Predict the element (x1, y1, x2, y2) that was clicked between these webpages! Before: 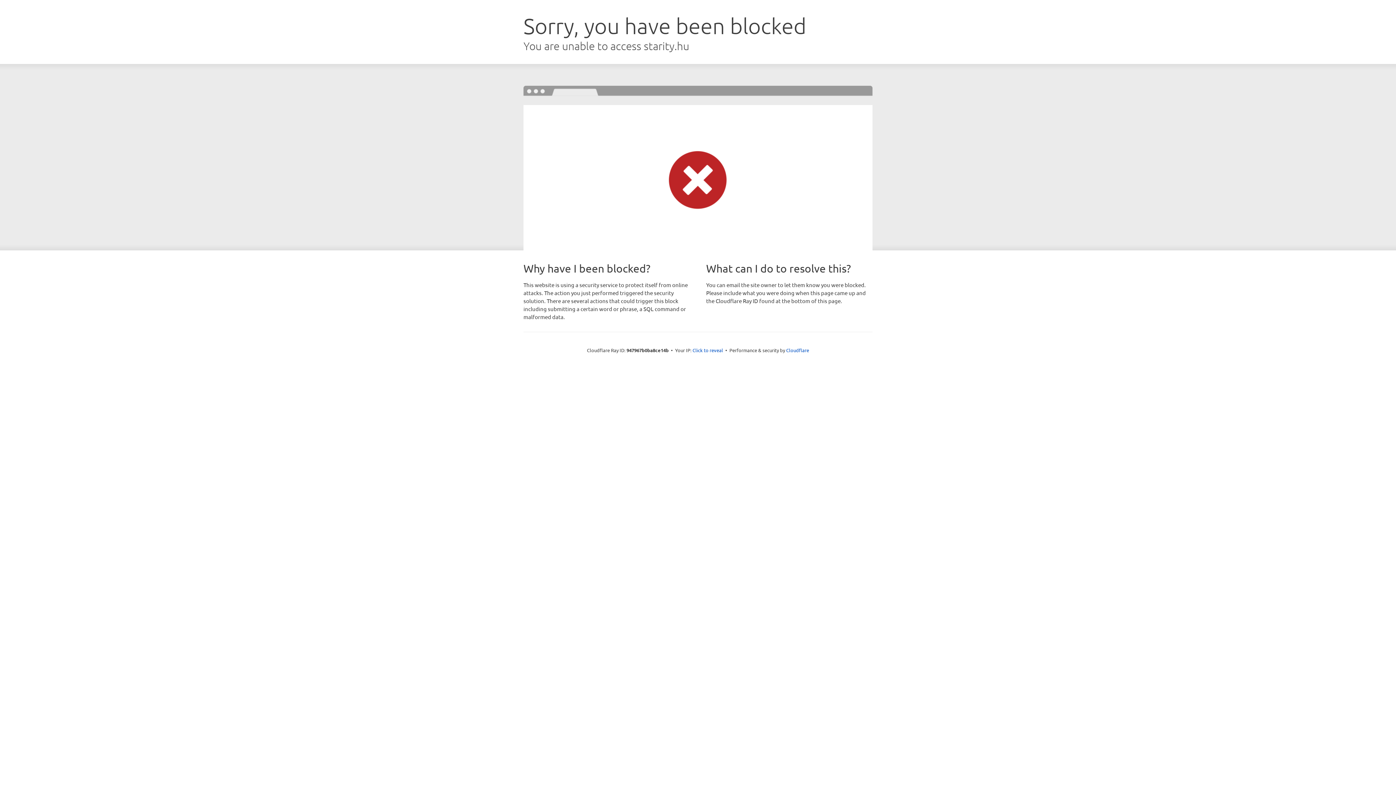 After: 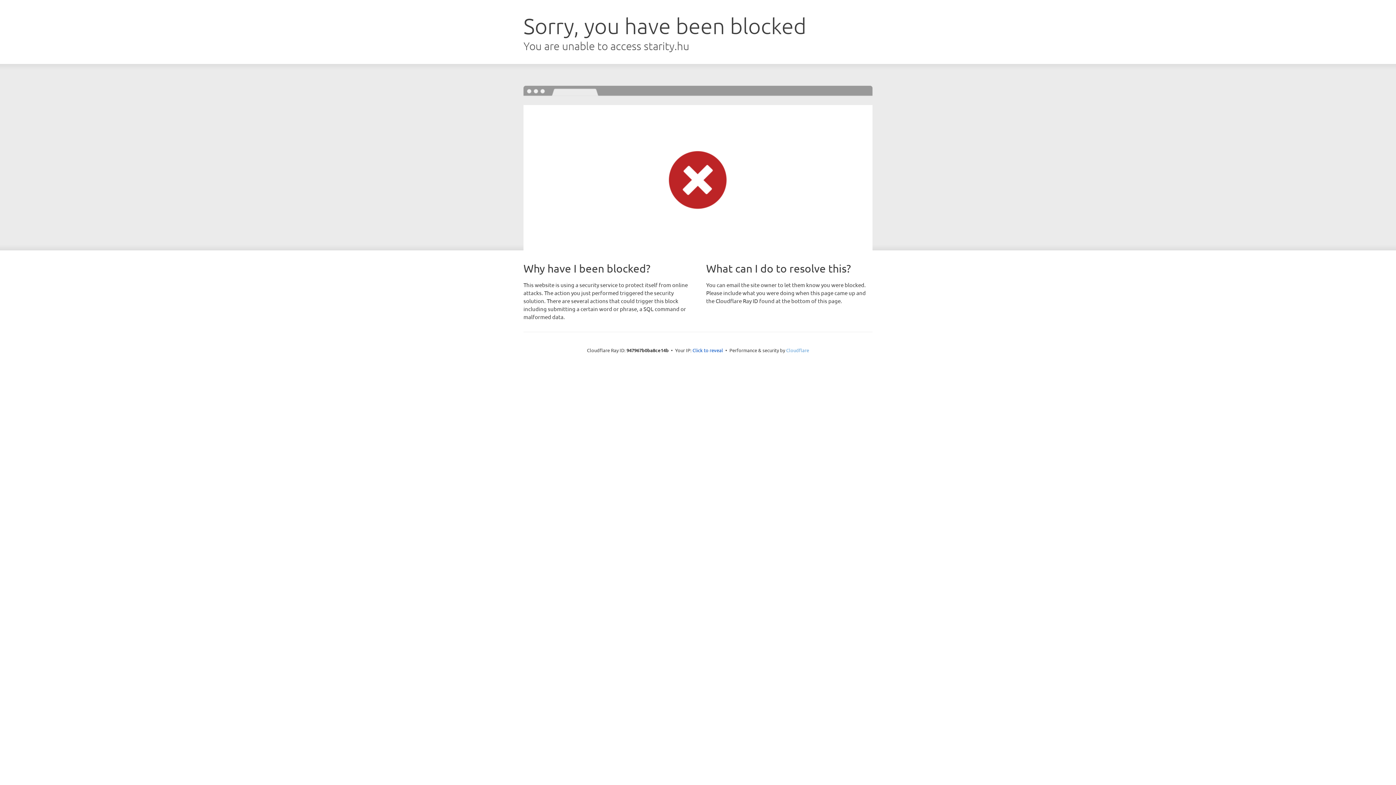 Action: bbox: (786, 347, 809, 353) label: Cloudflare